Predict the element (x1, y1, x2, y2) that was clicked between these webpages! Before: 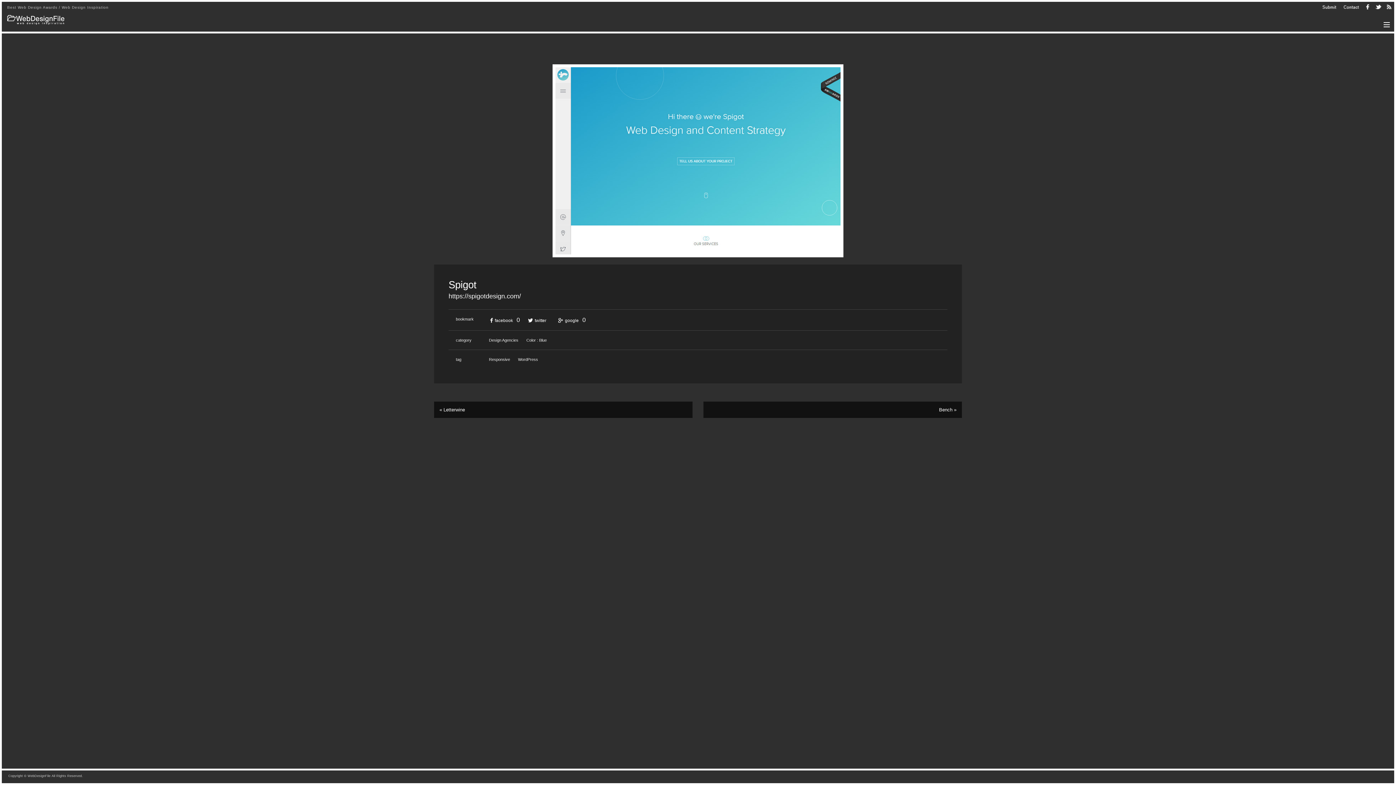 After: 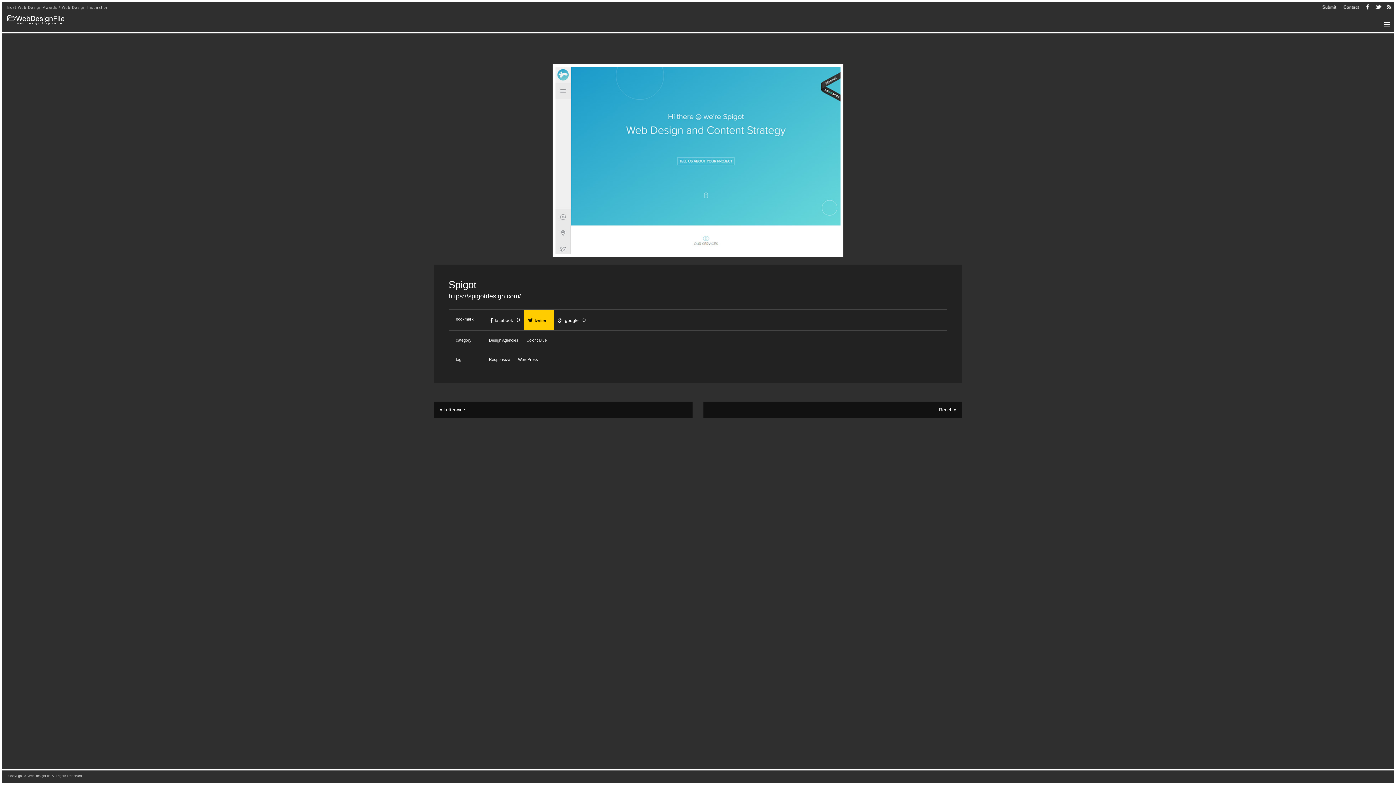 Action: bbox: (524, 309, 554, 330) label: twitter